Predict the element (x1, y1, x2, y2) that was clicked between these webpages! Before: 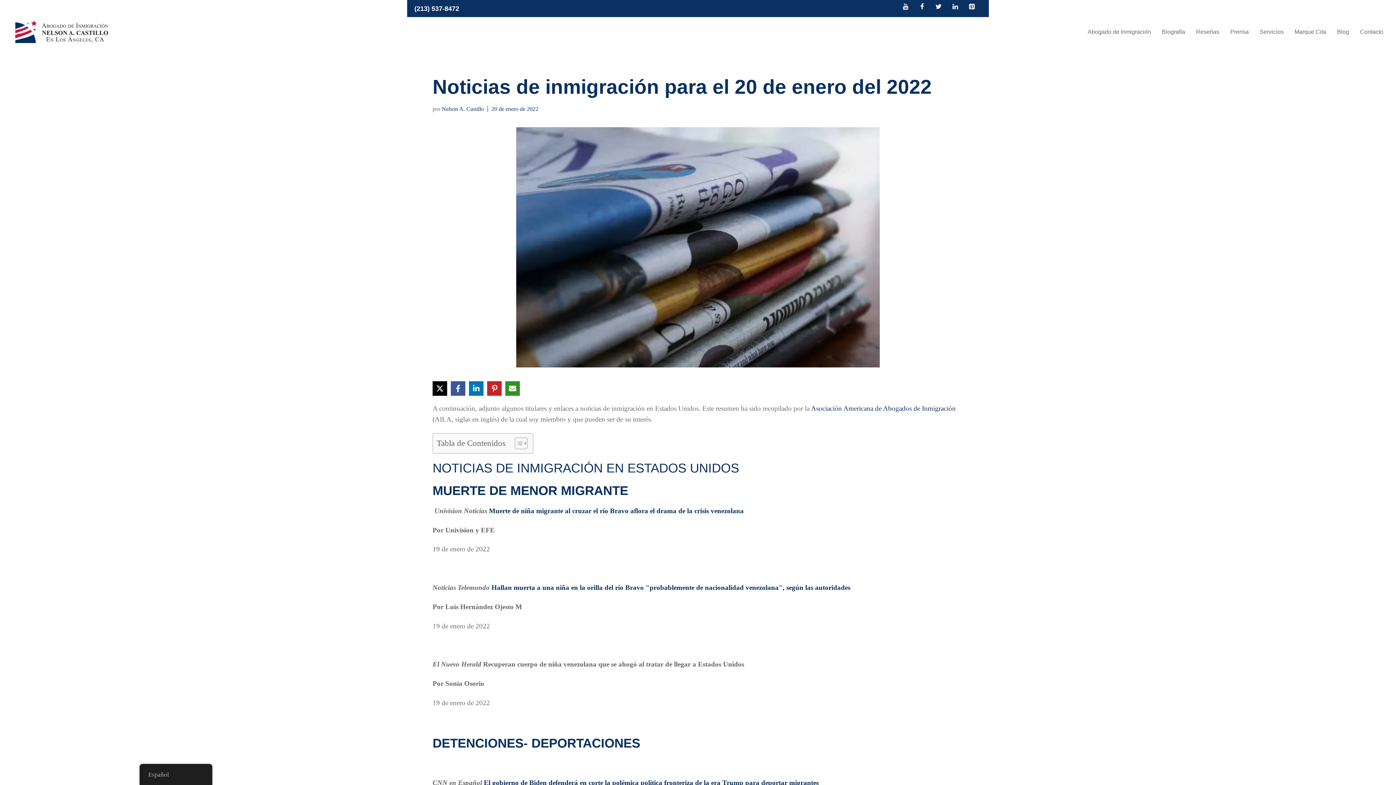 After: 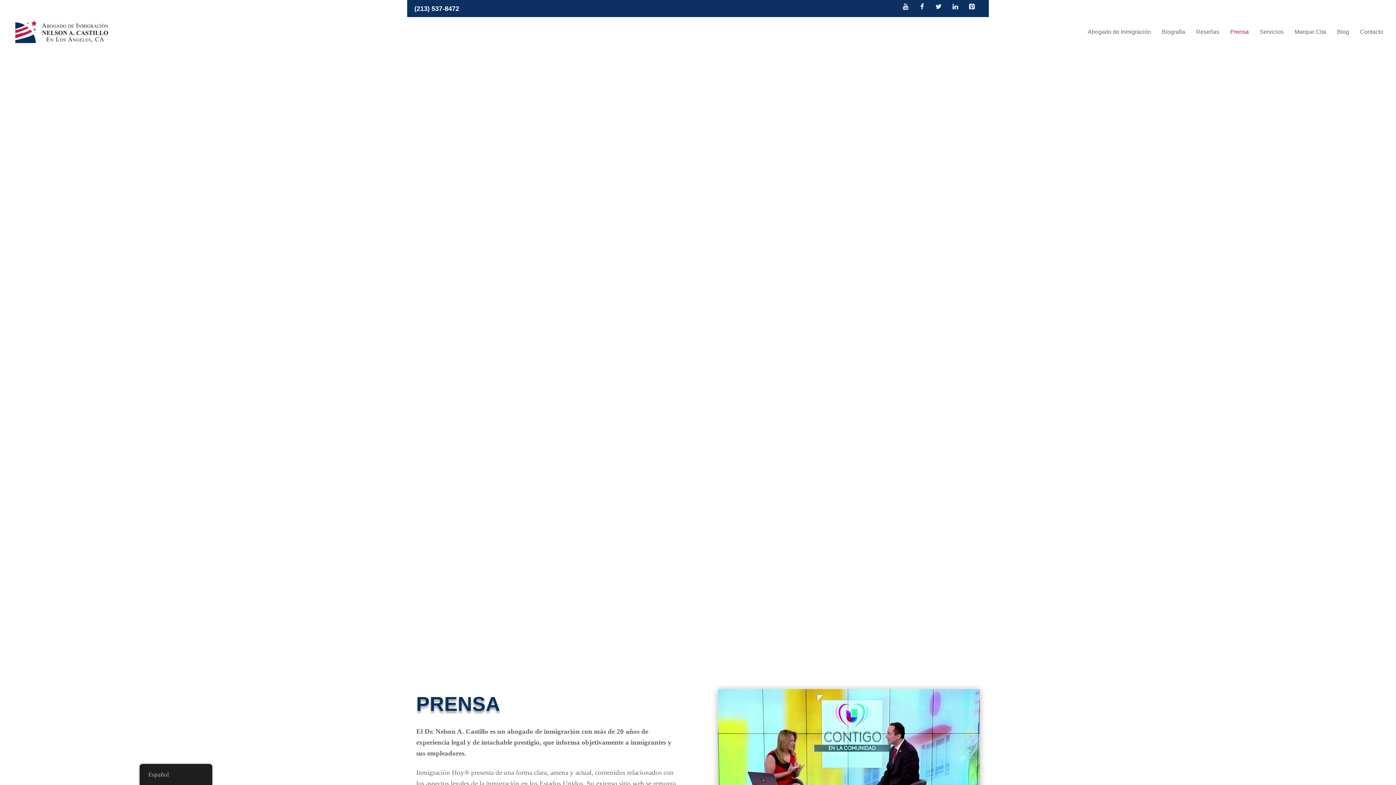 Action: label: Prensa bbox: (1225, 17, 1254, 46)